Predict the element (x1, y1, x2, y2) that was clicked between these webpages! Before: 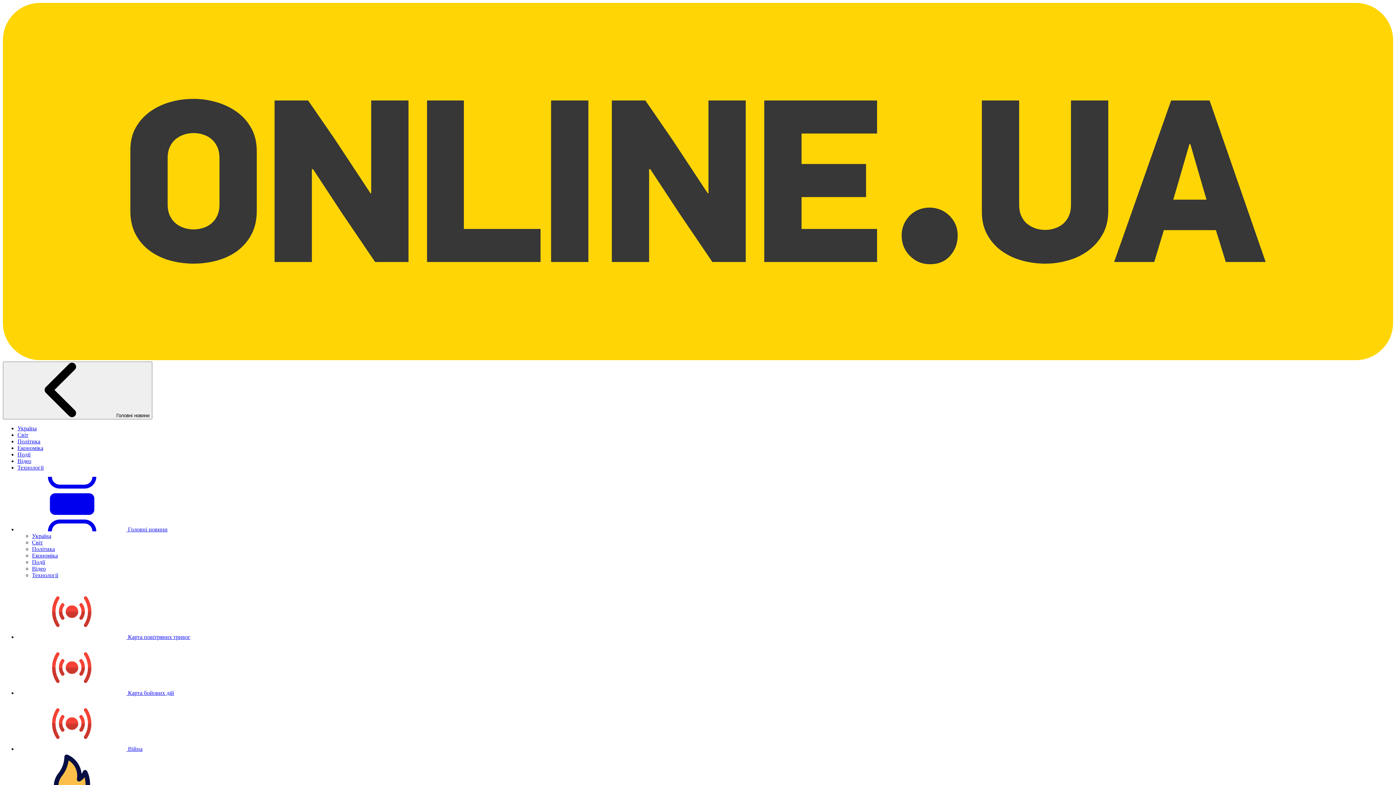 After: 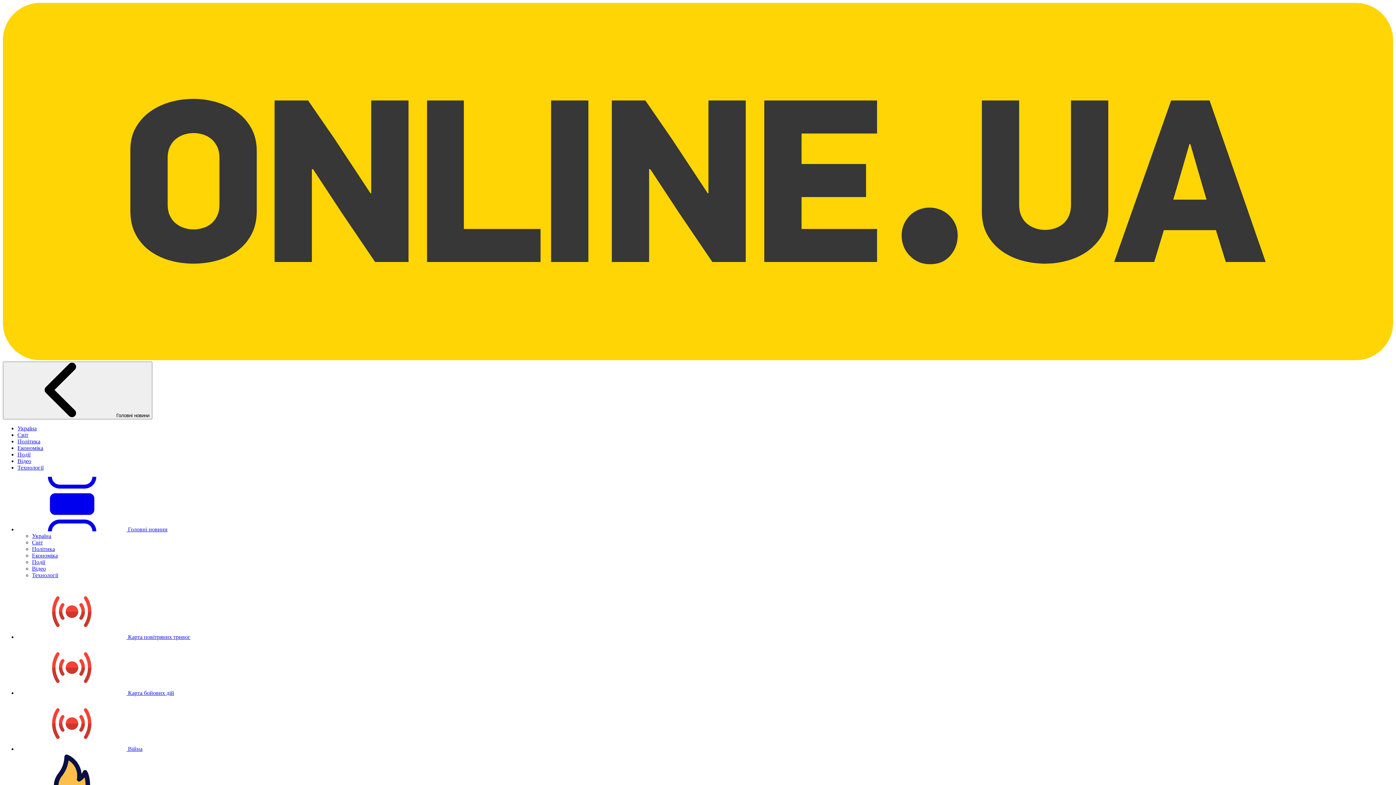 Action: label: Світ bbox: (17, 432, 28, 438)